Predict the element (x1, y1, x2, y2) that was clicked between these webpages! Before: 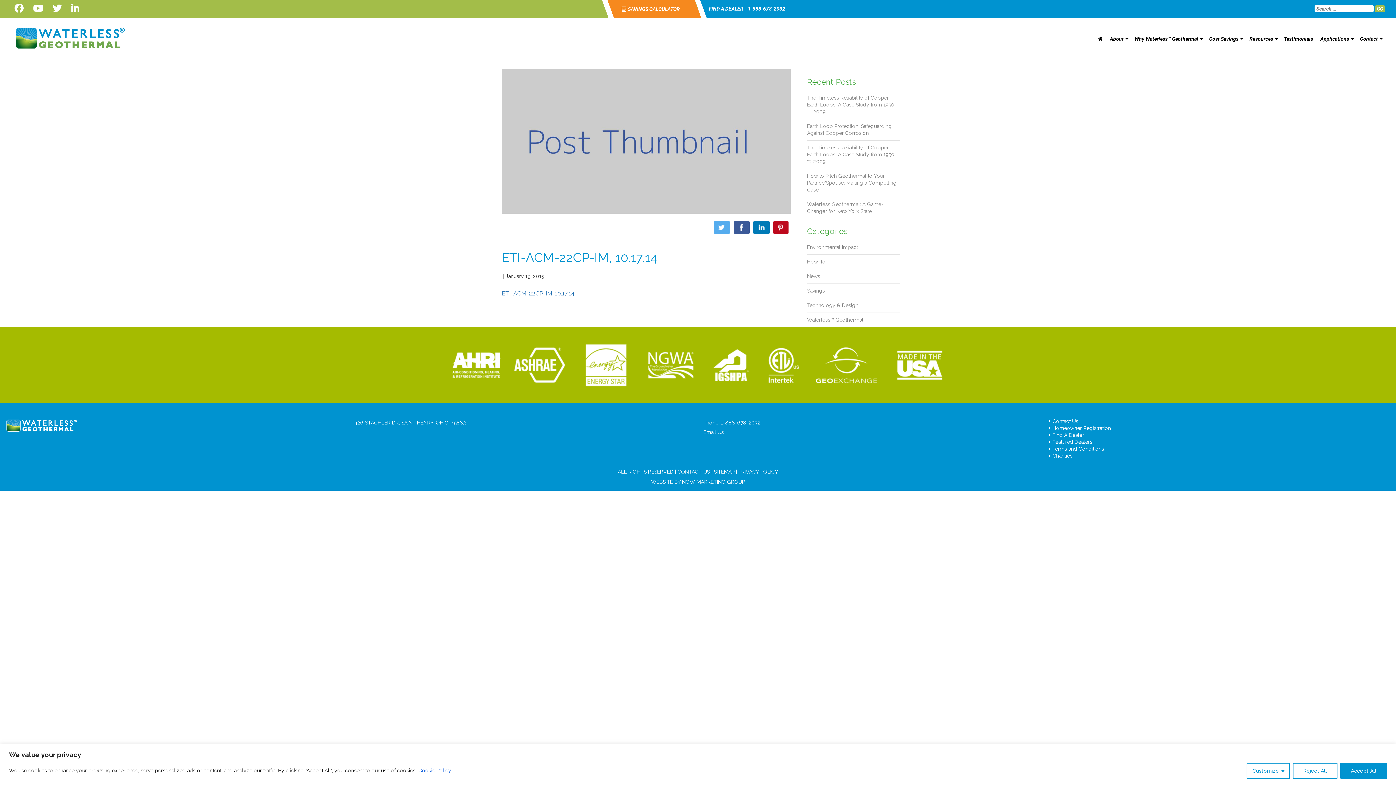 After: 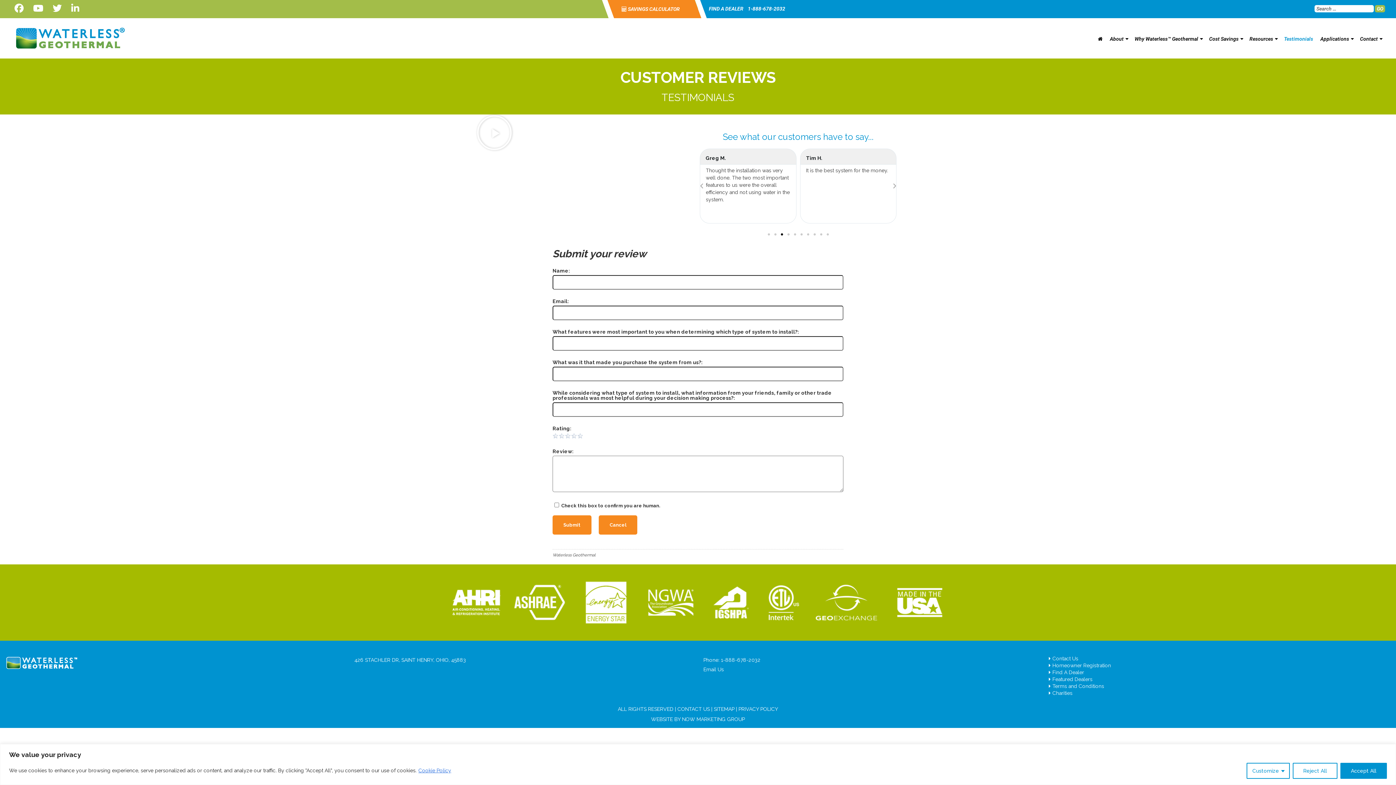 Action: bbox: (1280, 29, 1317, 48) label: Testimonials